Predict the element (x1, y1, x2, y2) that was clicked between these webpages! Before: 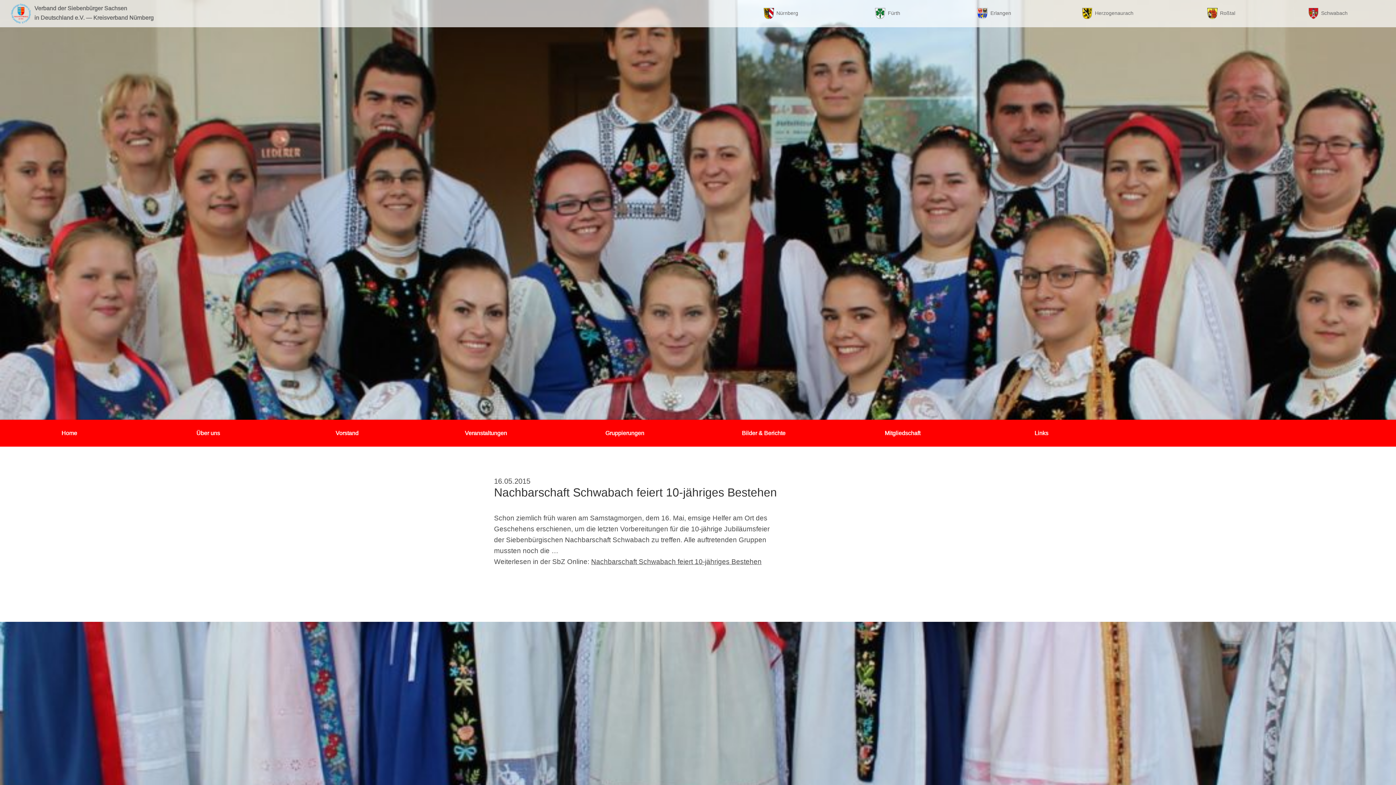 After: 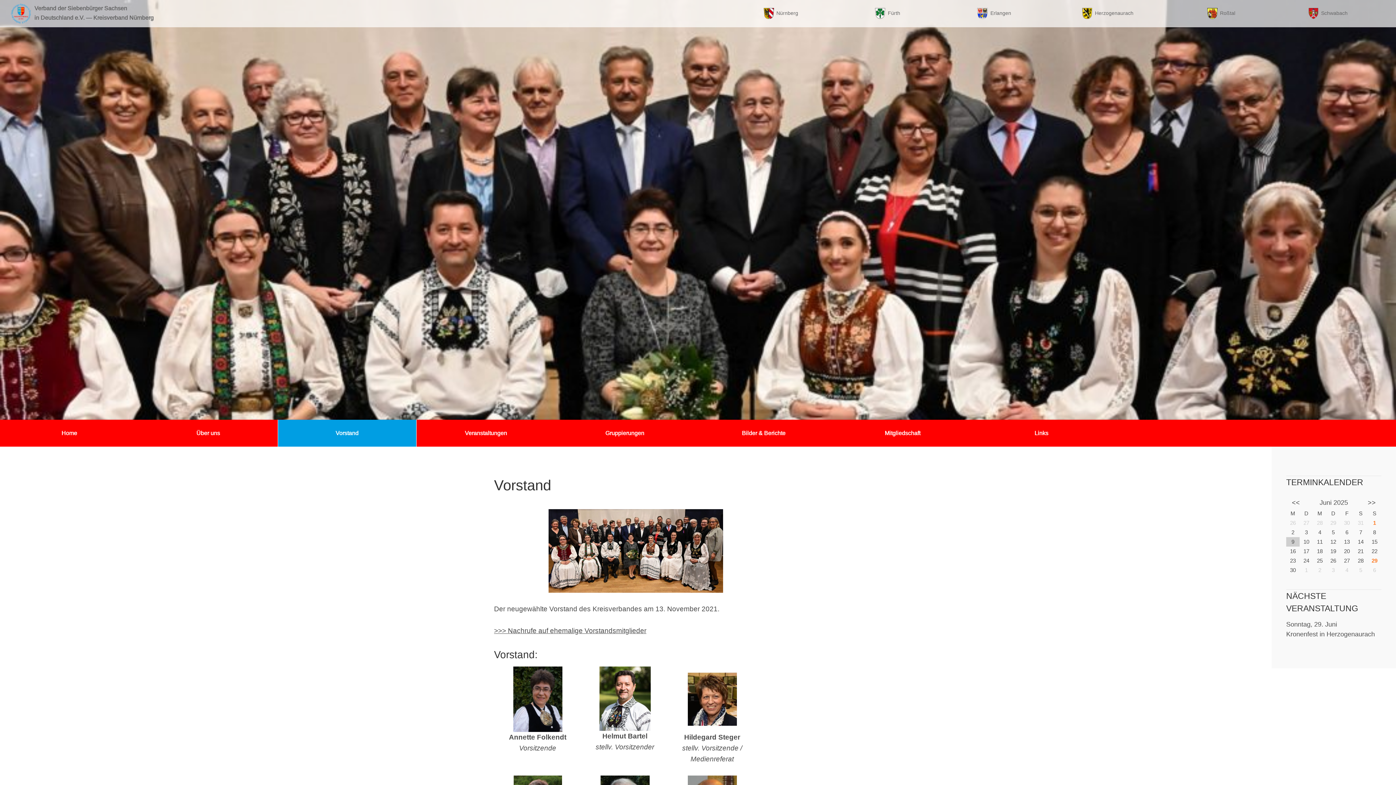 Action: bbox: (277, 420, 416, 446) label: Vorstand